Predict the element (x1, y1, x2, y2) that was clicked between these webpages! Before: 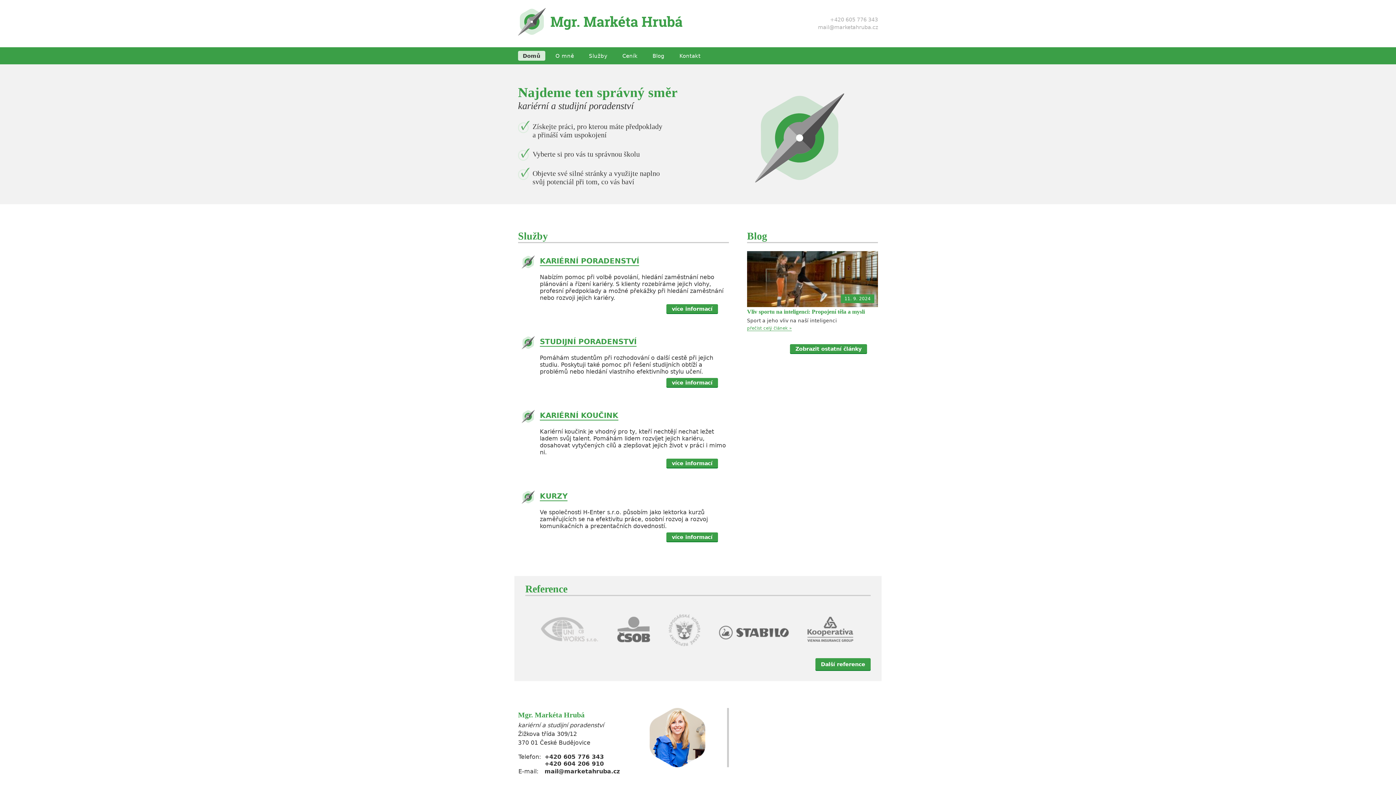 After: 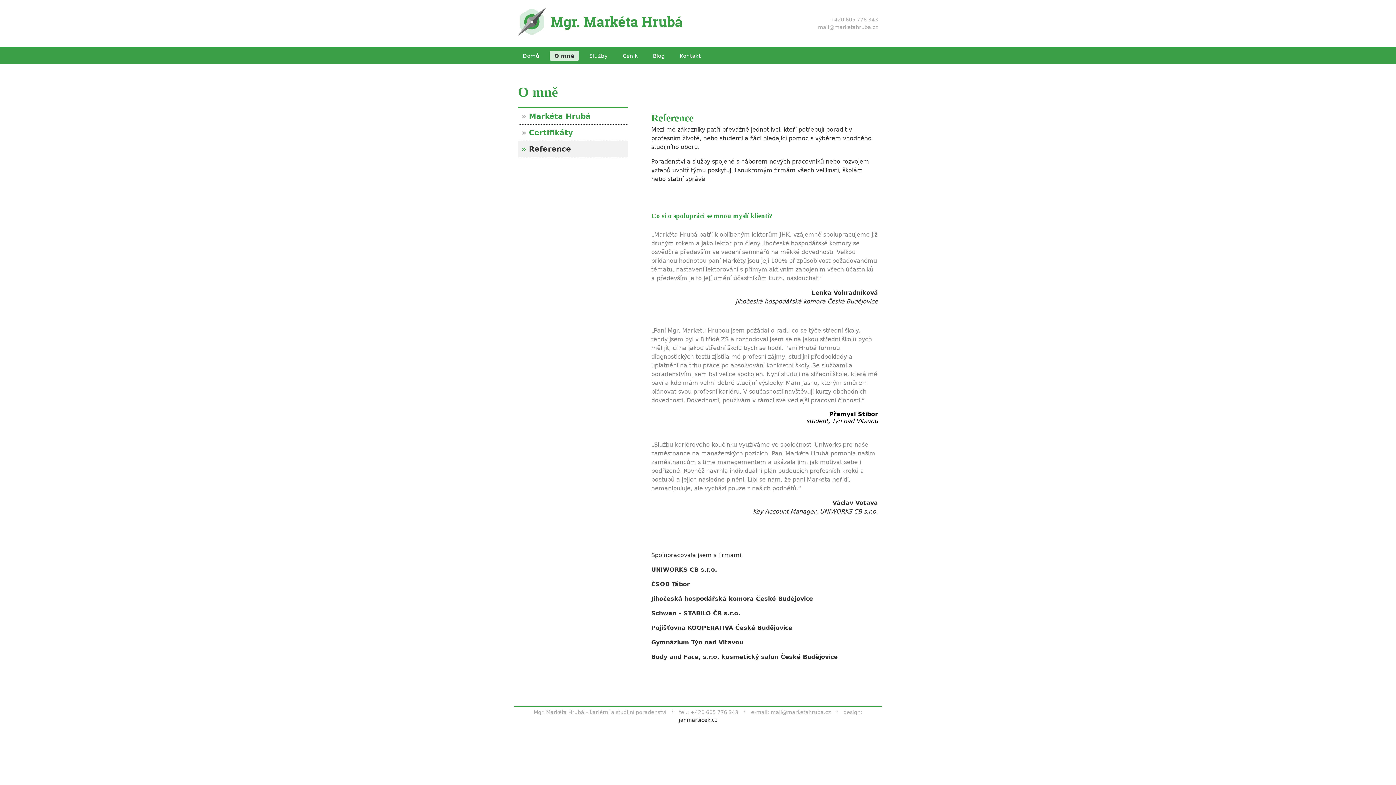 Action: bbox: (815, 658, 870, 670) label: Další reference